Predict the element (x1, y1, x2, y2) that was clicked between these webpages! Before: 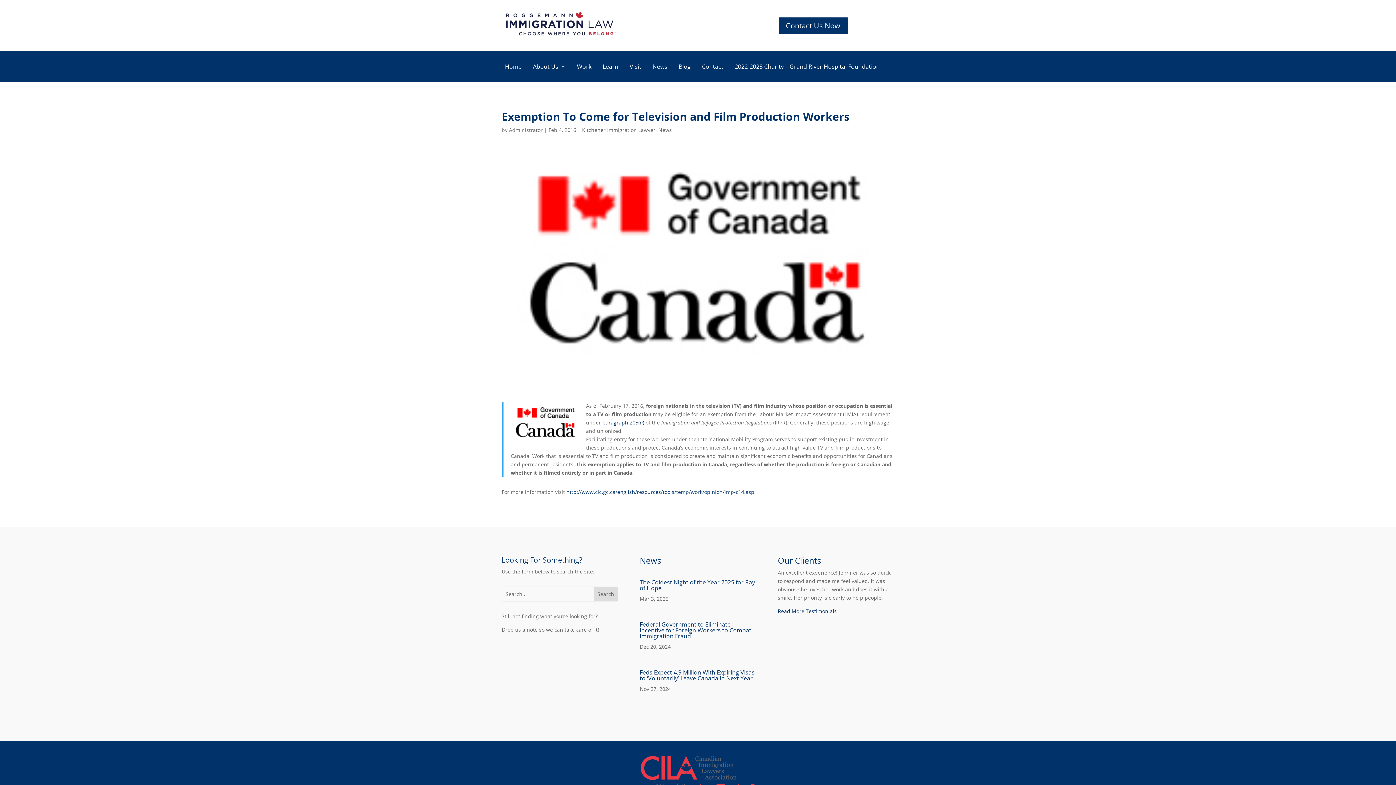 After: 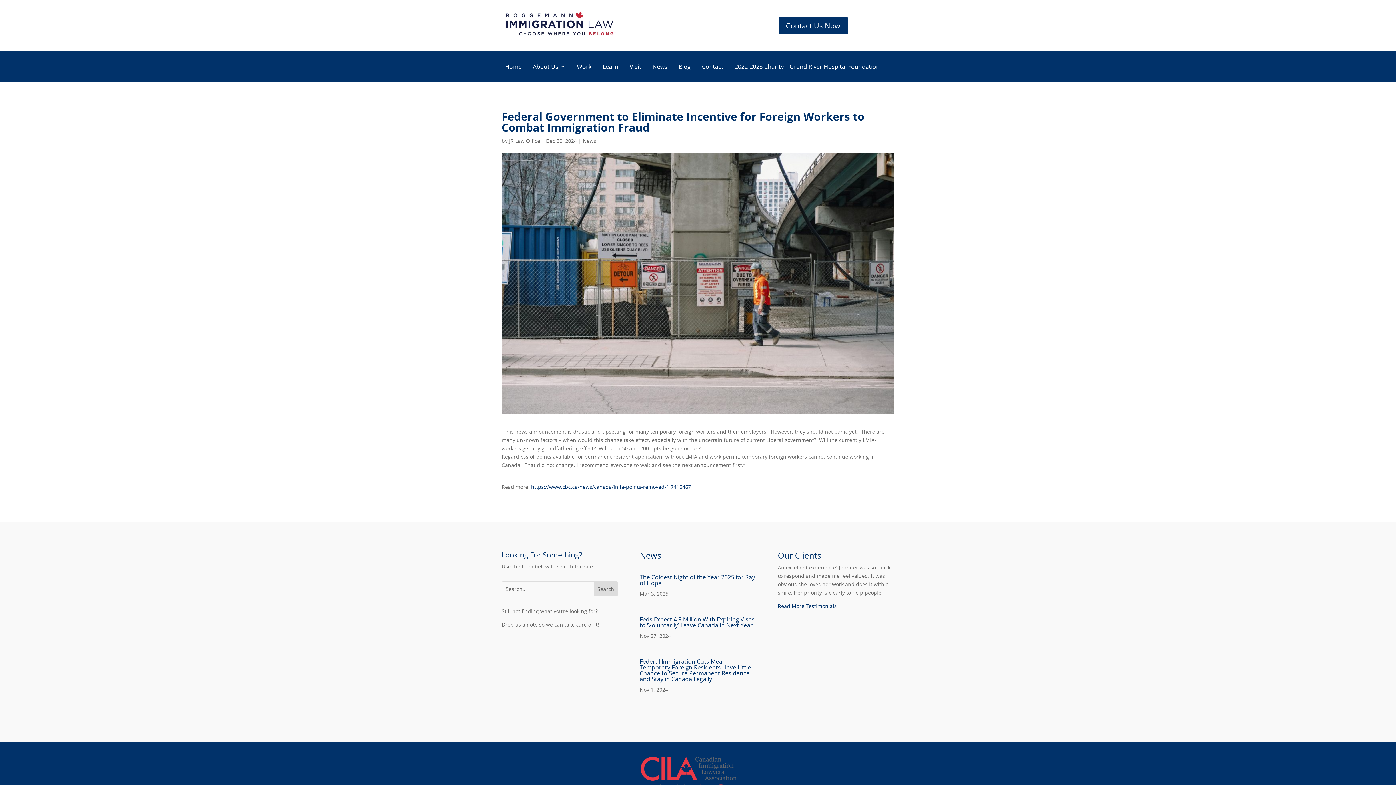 Action: label: Federal Government to Eliminate Incentive for Foreign Workers to Combat Immigration Fraud bbox: (639, 620, 751, 640)